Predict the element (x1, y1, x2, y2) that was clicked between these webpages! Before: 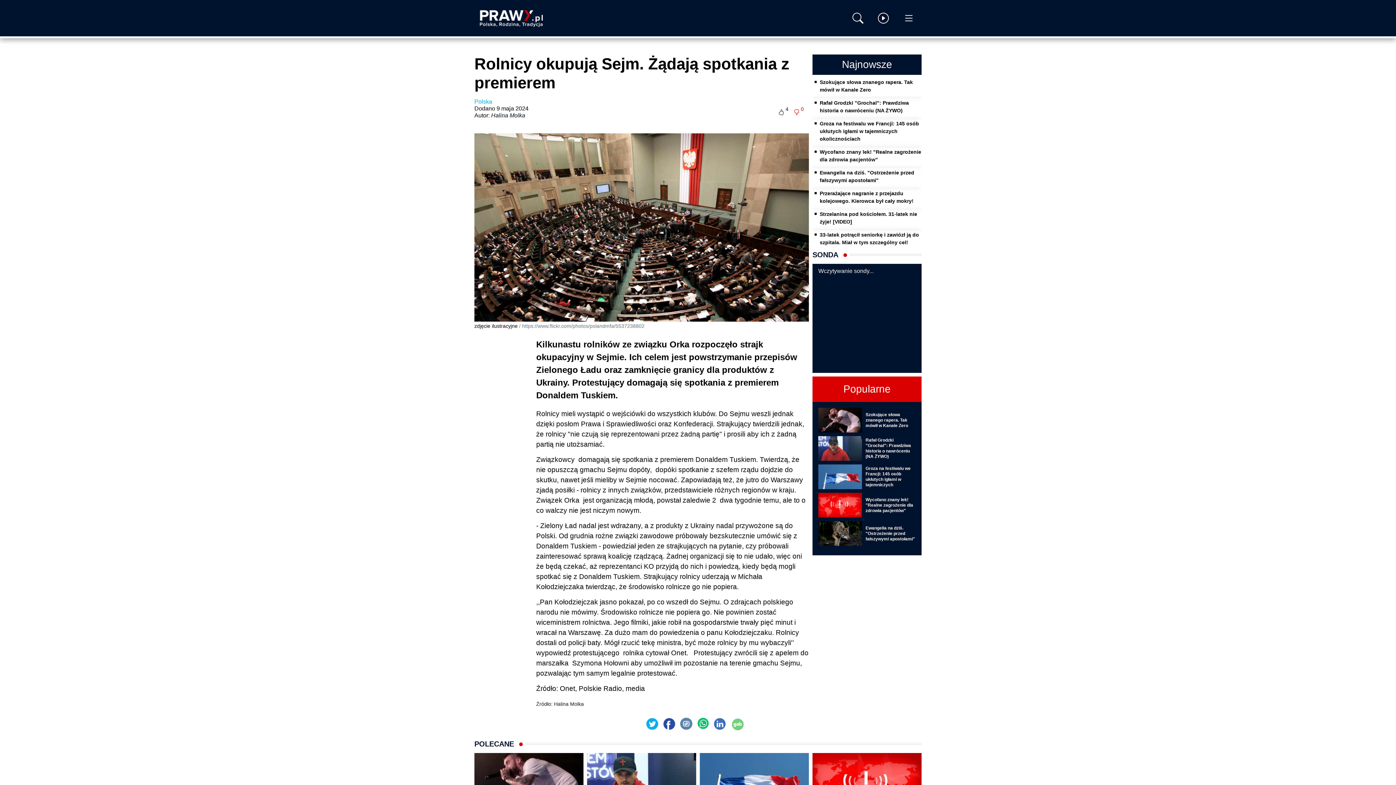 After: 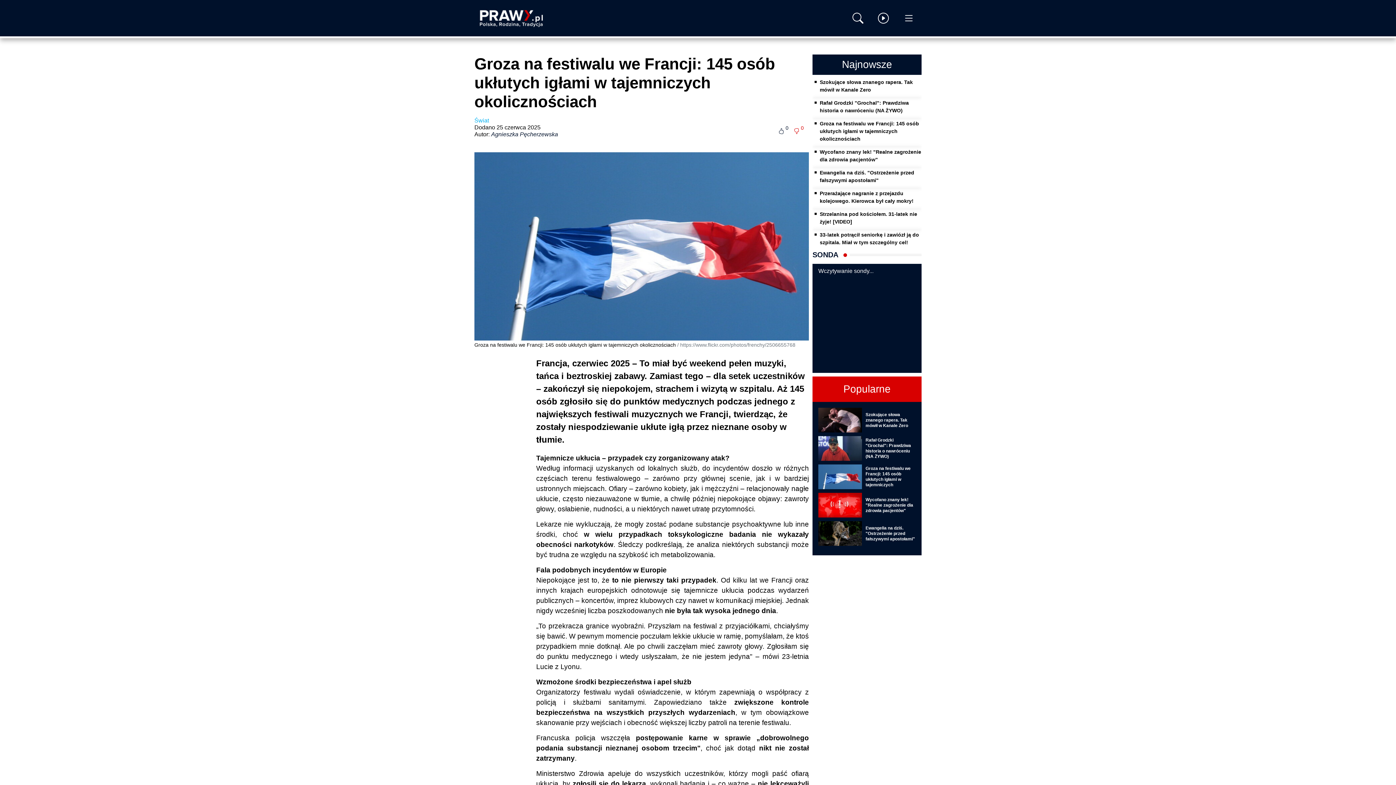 Action: label: Groza na festiwalu we Francji: 145 osób ukłutych igłami w tajemniczych okolicznościach bbox: (818, 473, 916, 479)